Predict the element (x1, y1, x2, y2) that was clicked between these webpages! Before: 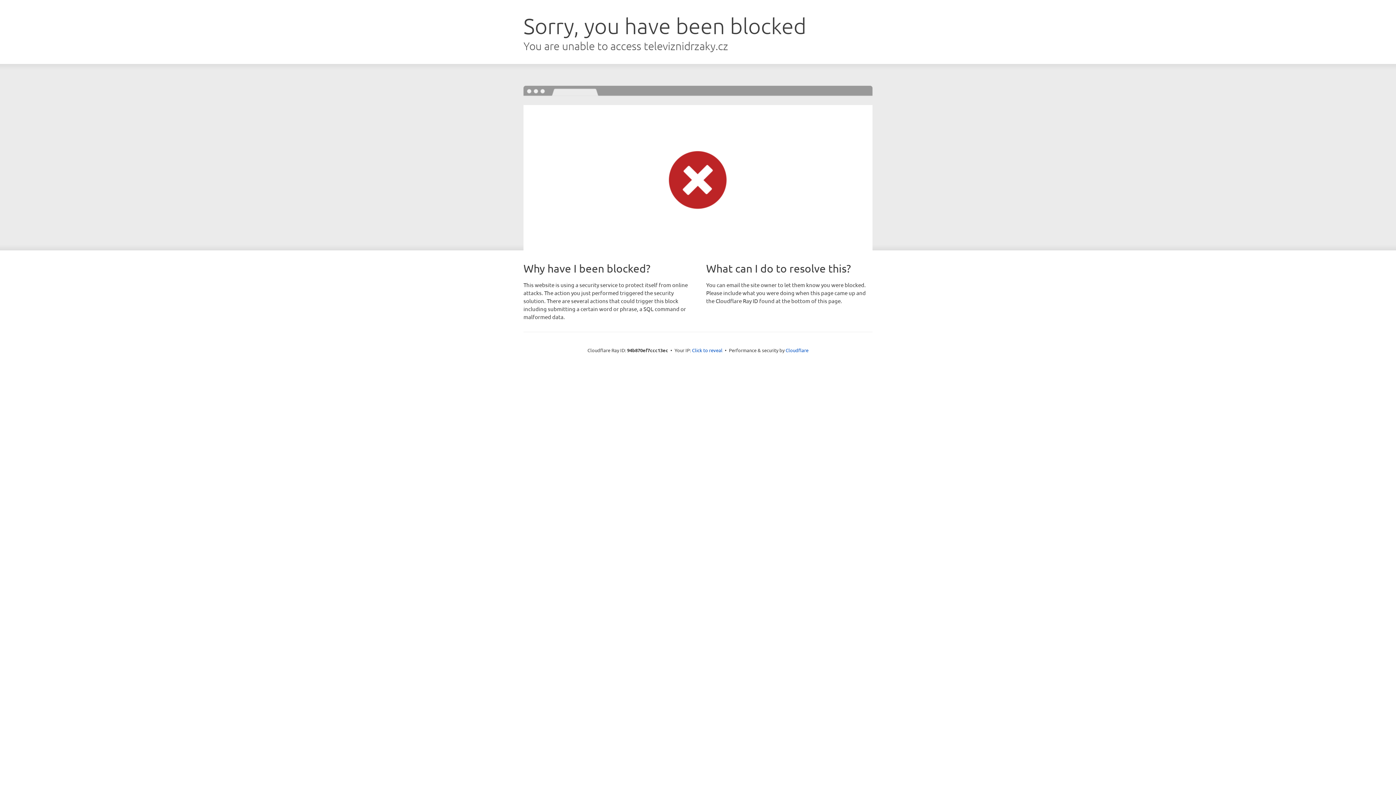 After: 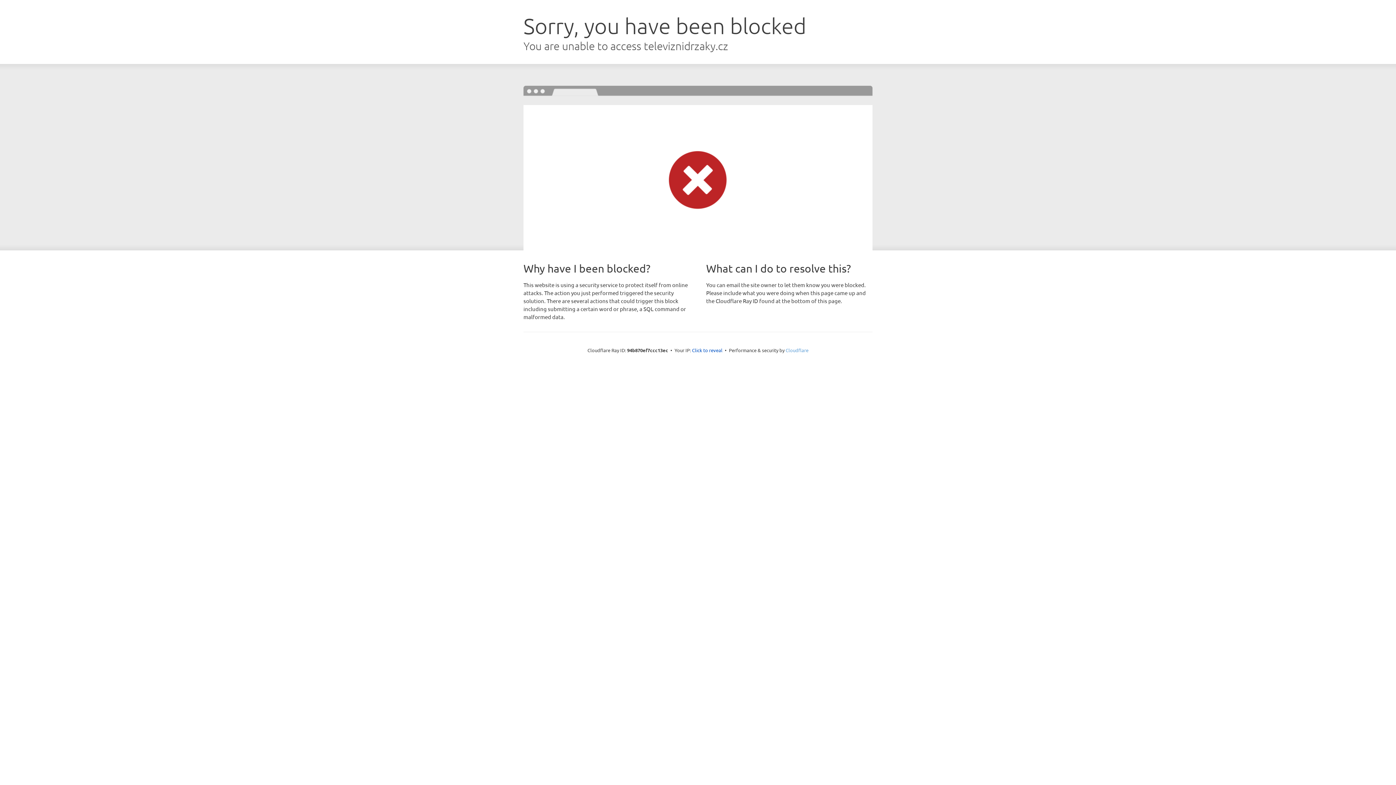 Action: bbox: (785, 347, 808, 353) label: Cloudflare